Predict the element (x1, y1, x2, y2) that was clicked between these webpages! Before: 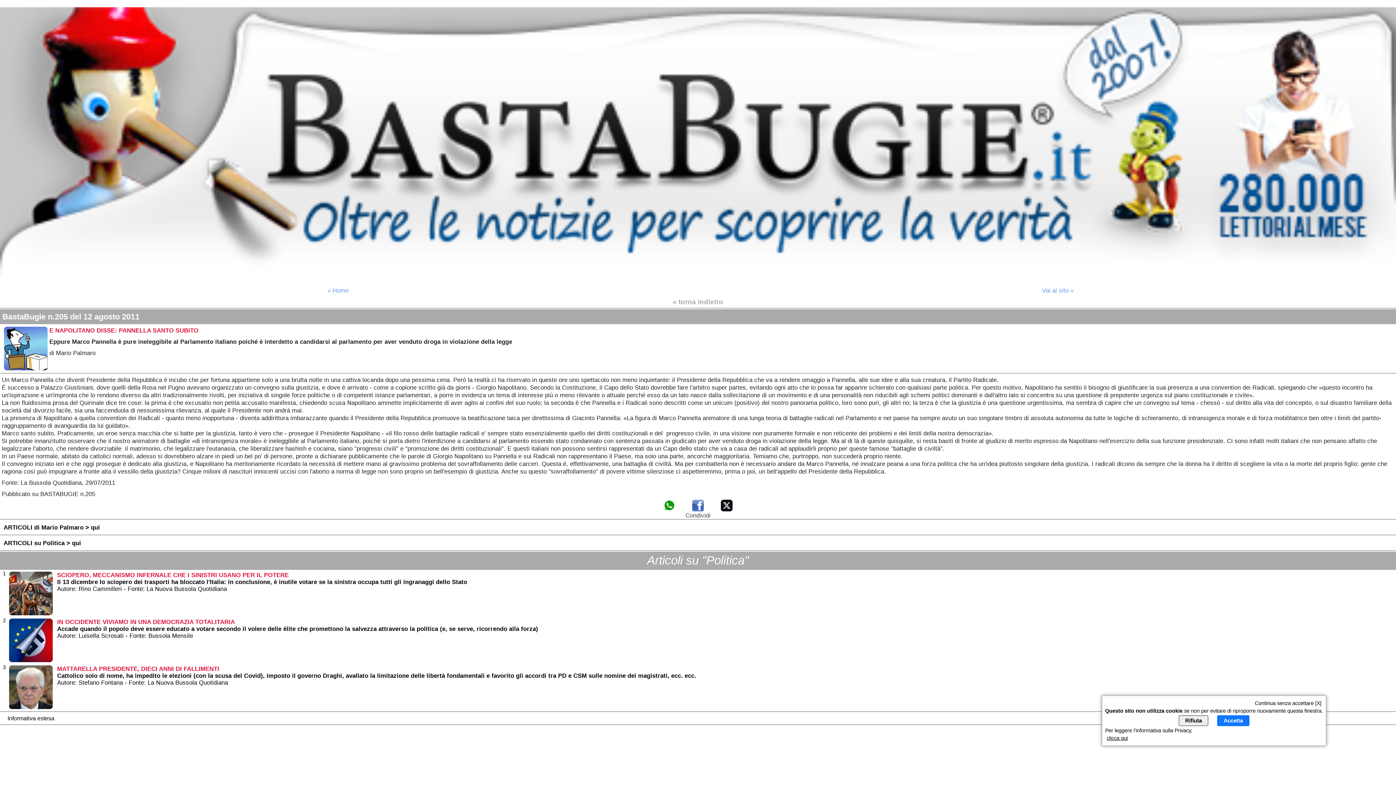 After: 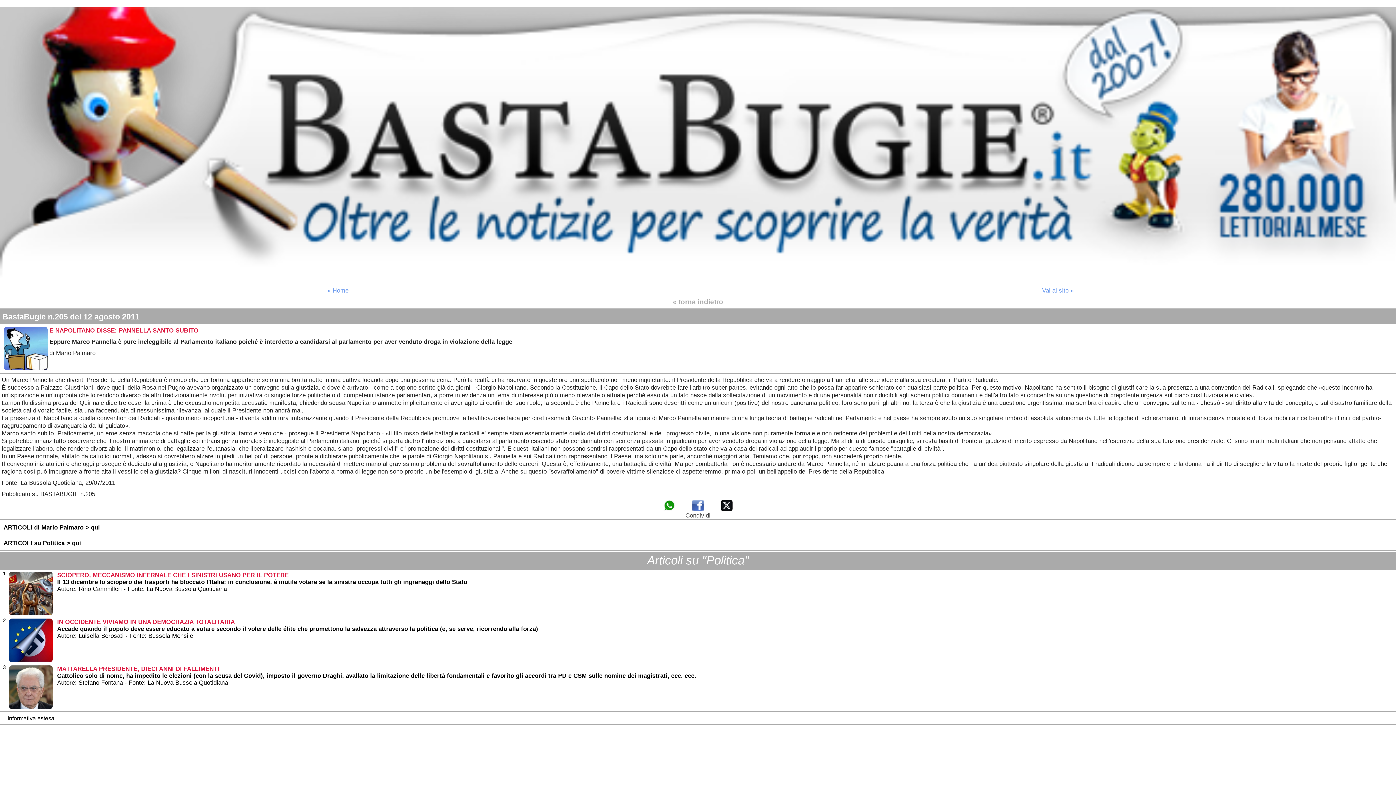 Action: bbox: (1253, 699, 1323, 708) label: Continua senza accettare [X]